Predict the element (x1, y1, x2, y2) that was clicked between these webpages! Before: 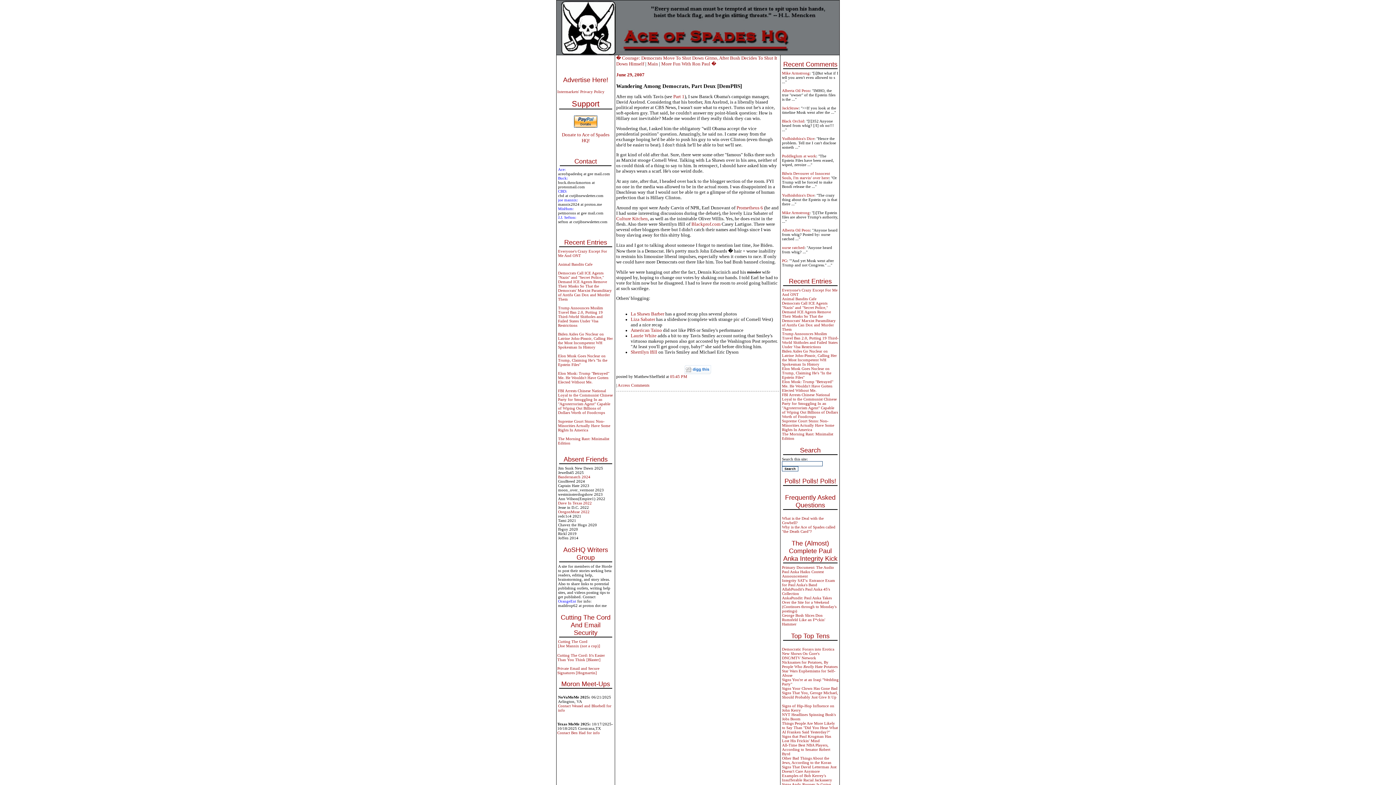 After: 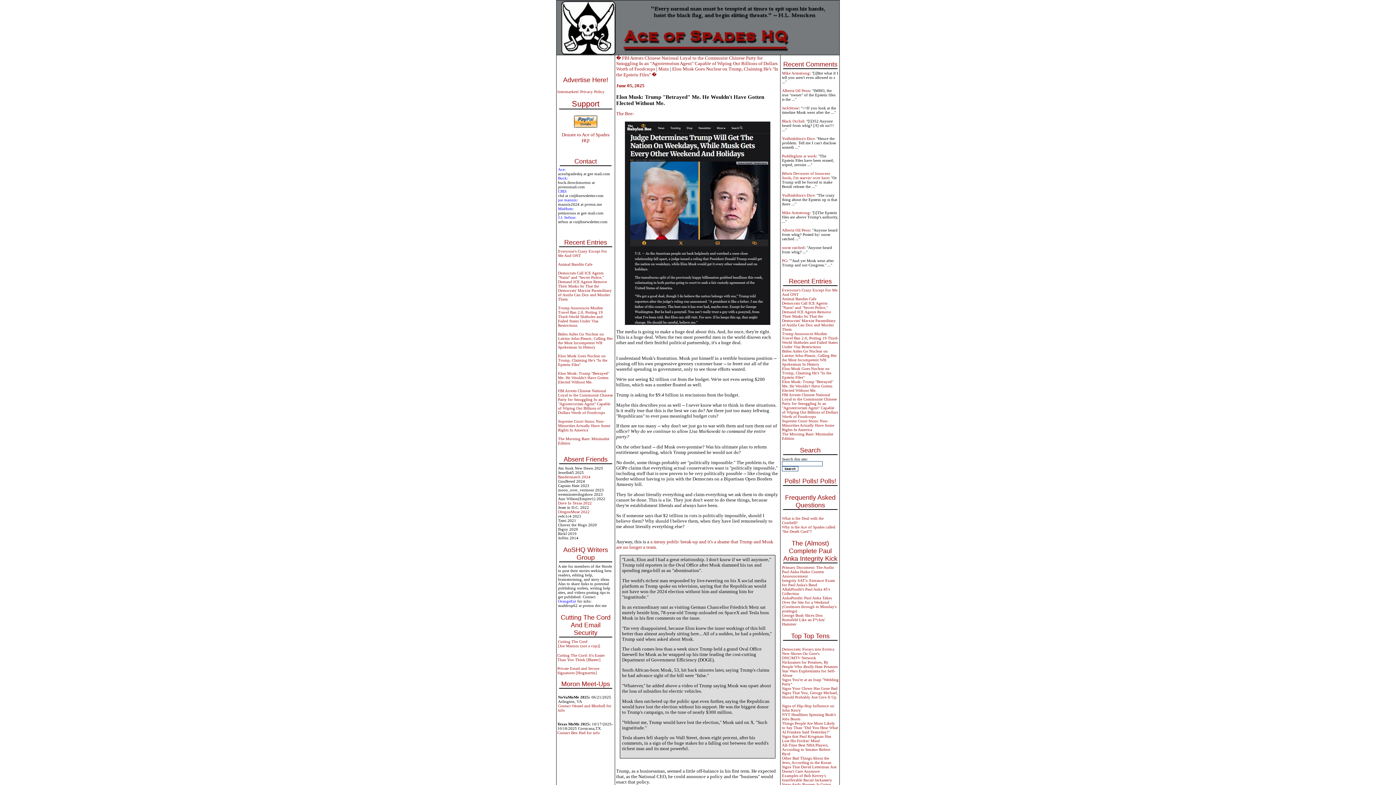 Action: bbox: (558, 371, 609, 384) label: Elon Musk: Trump "Betrayed" Me. He Wouldn't Have Gotten Elected Without Me.